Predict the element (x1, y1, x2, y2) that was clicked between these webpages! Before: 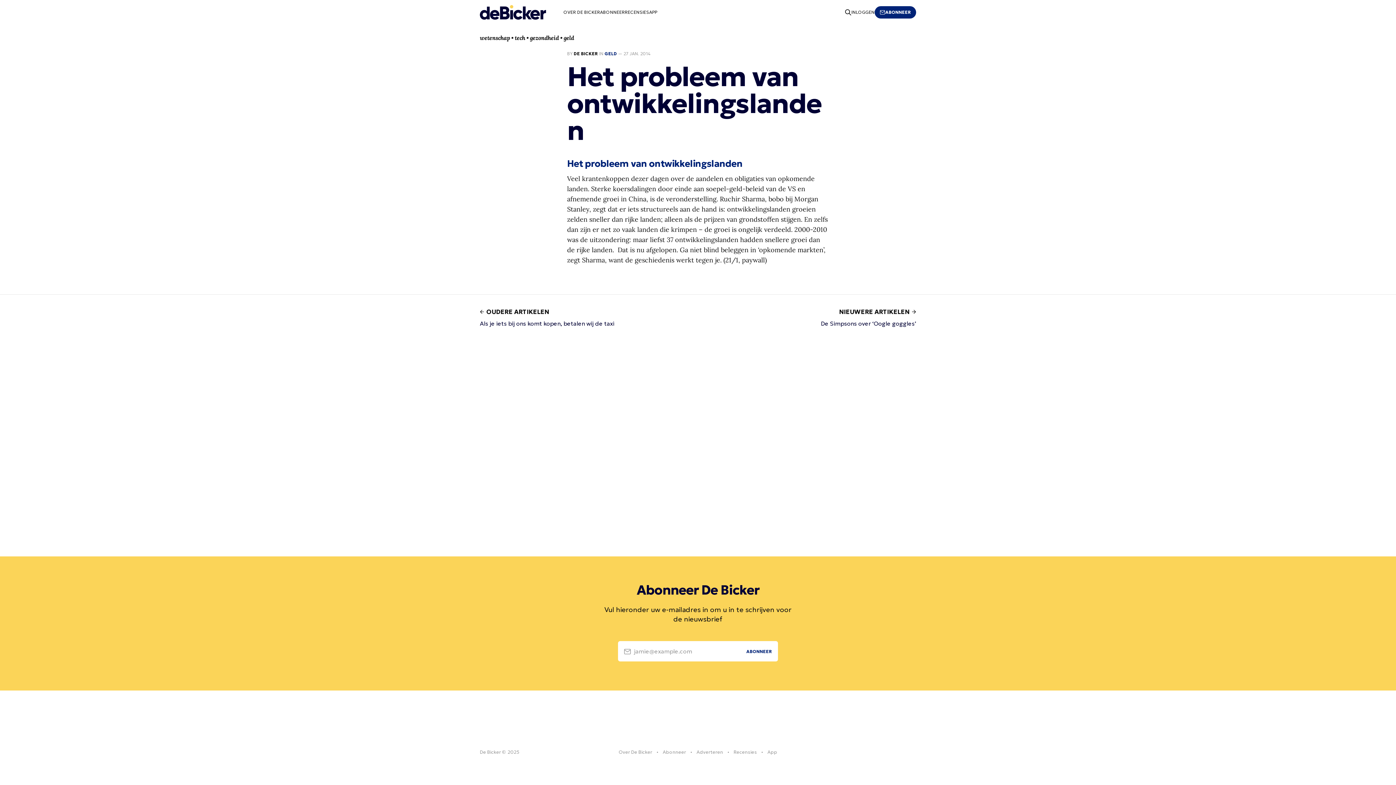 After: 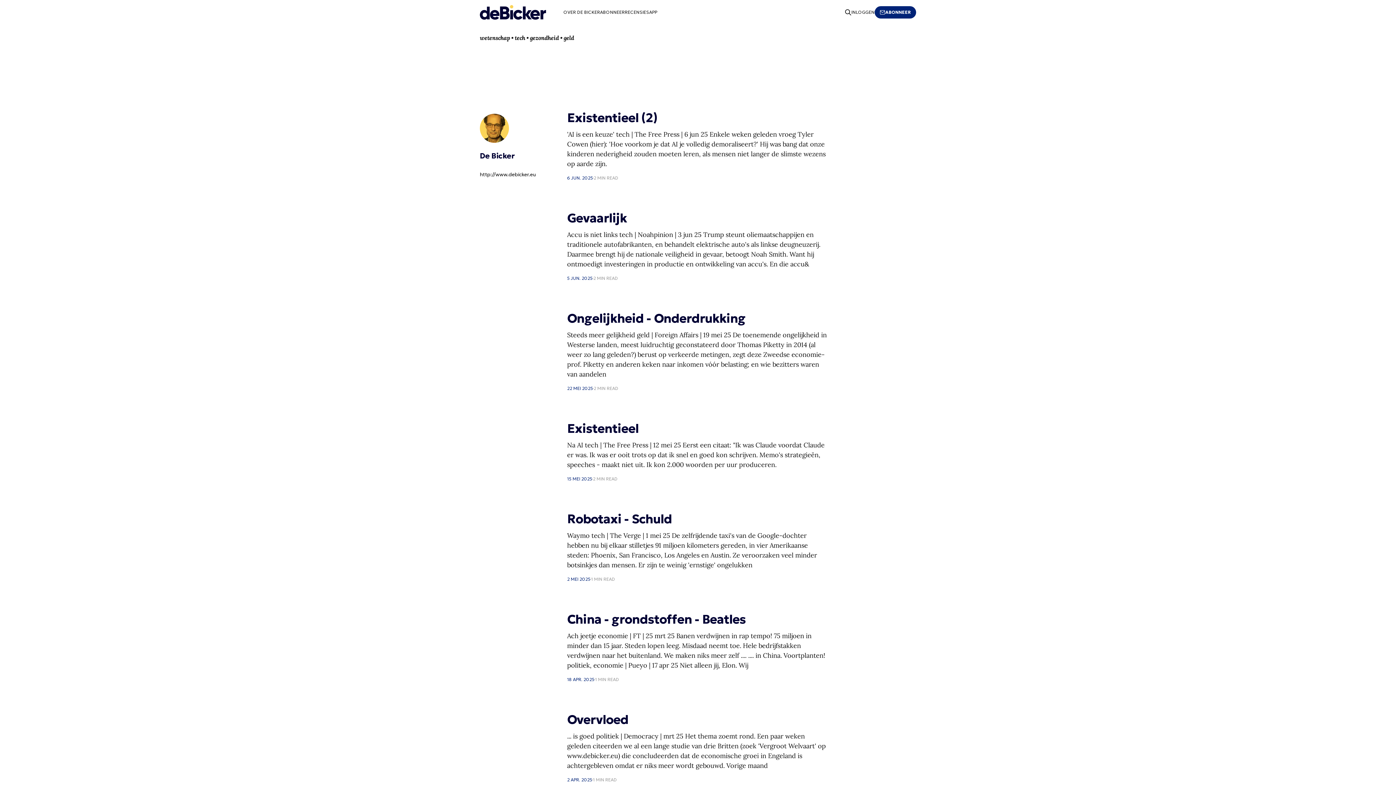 Action: bbox: (573, 50, 598, 56) label: DE BICKER